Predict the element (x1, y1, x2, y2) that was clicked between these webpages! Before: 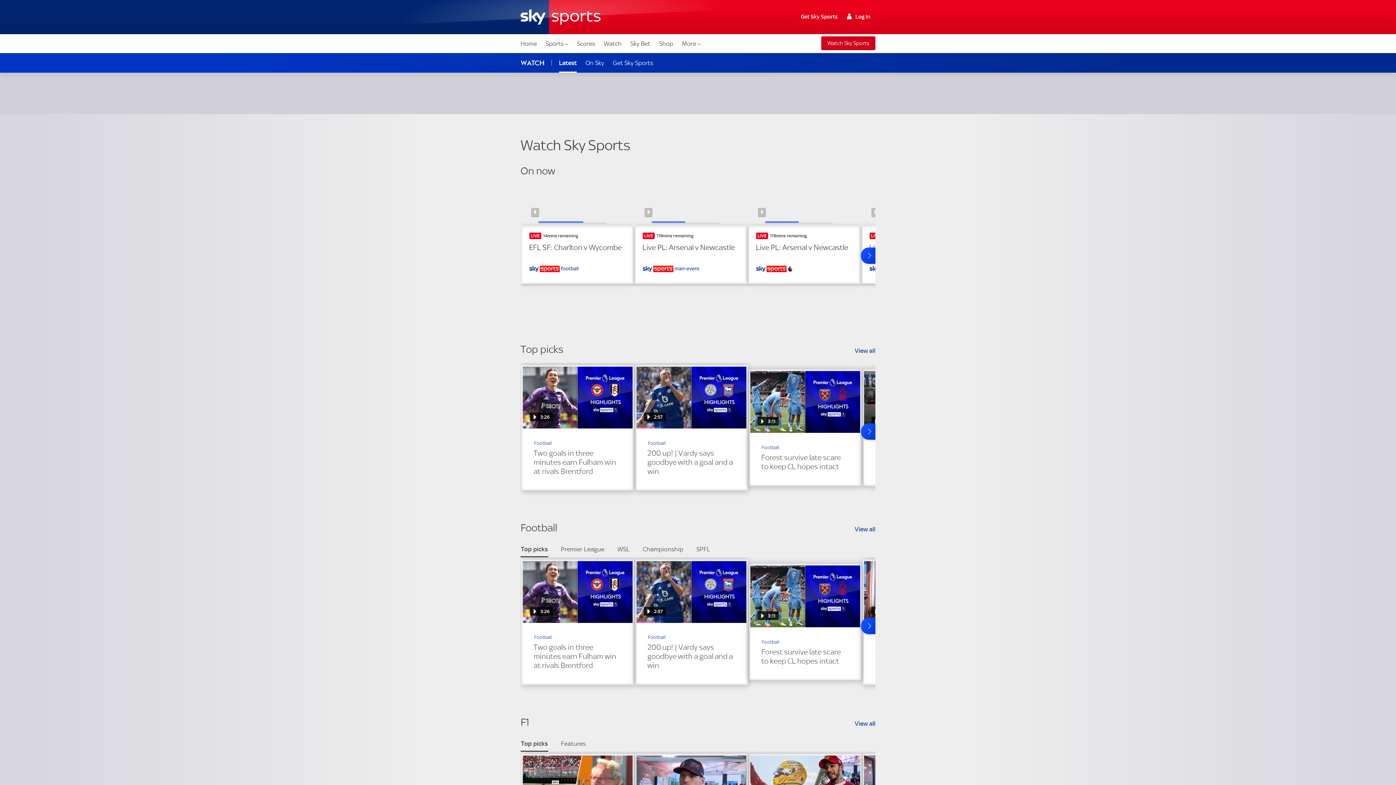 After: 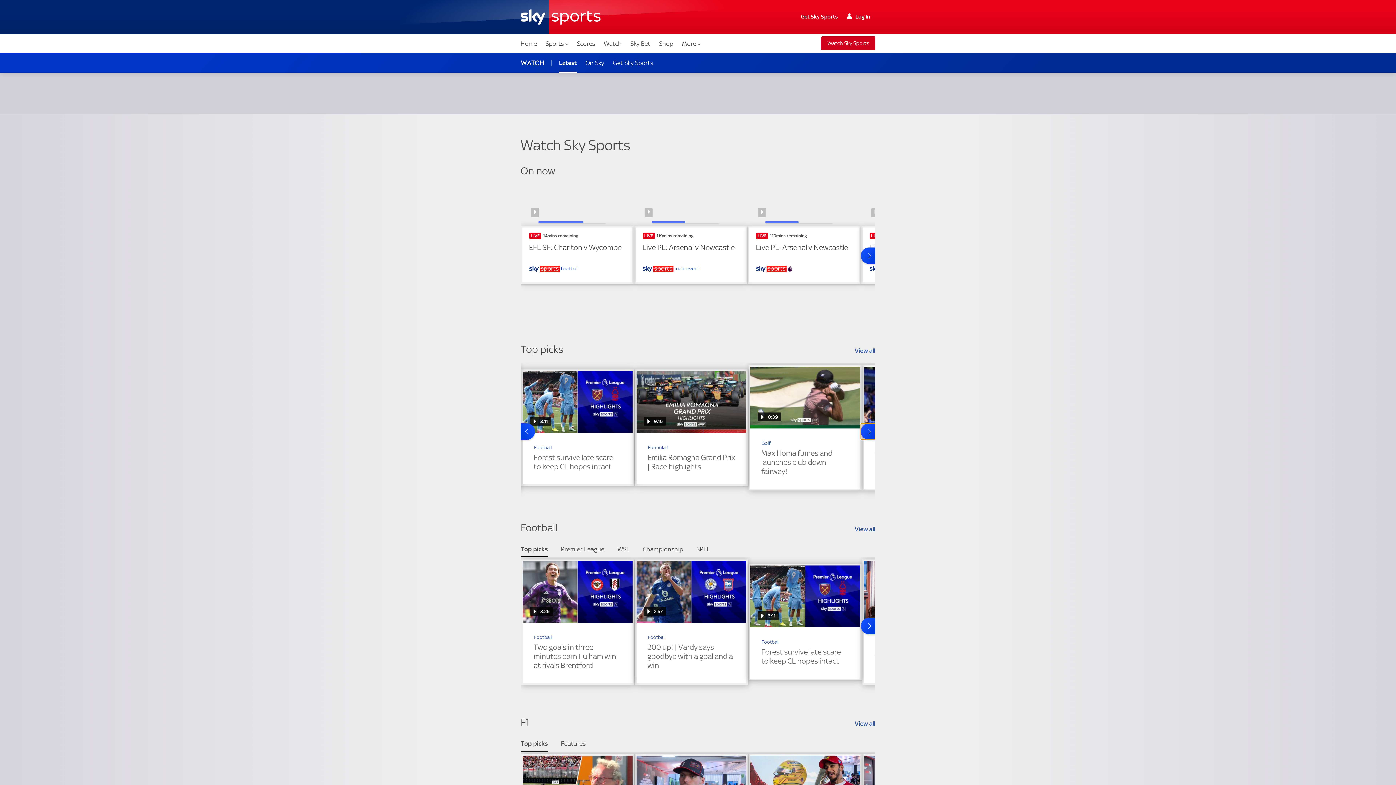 Action: label: Forward bbox: (861, 423, 875, 439)